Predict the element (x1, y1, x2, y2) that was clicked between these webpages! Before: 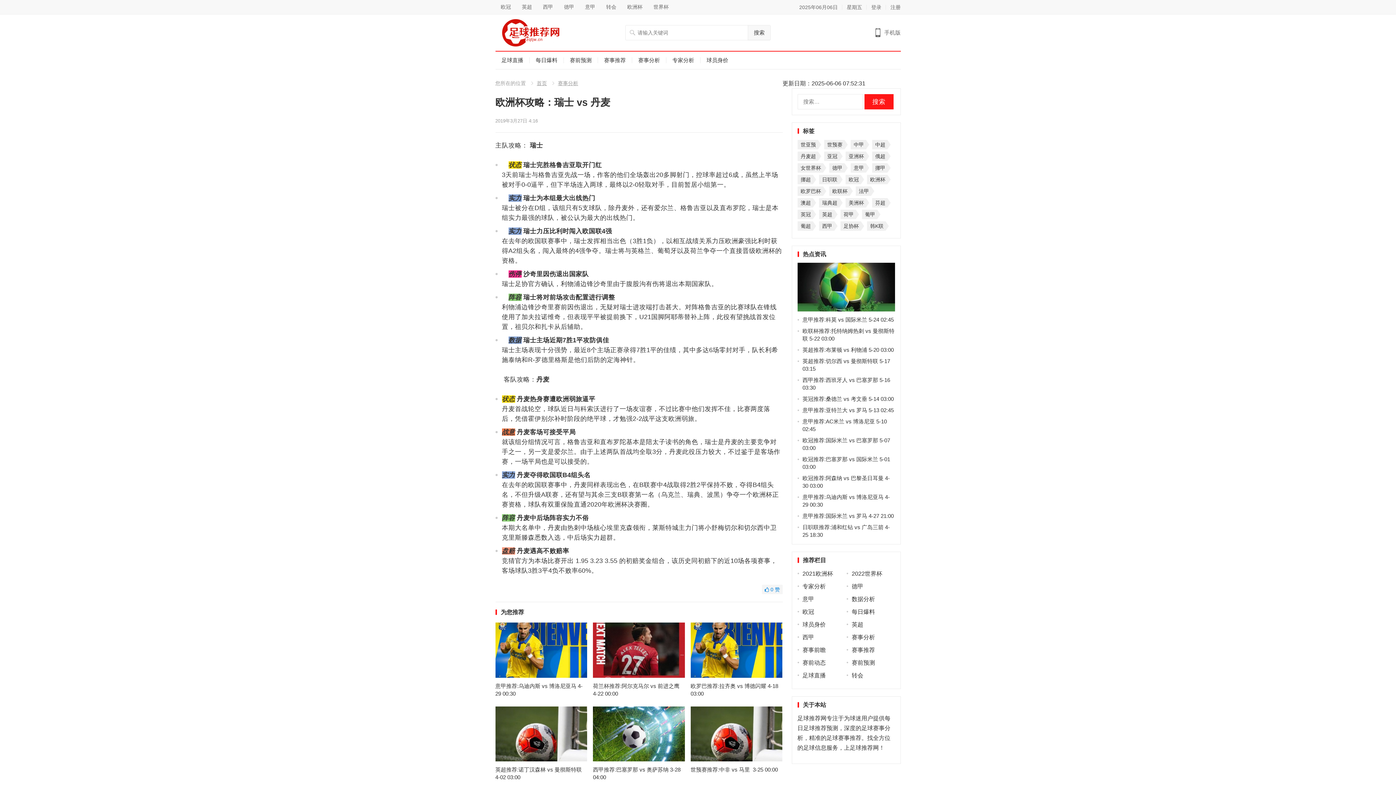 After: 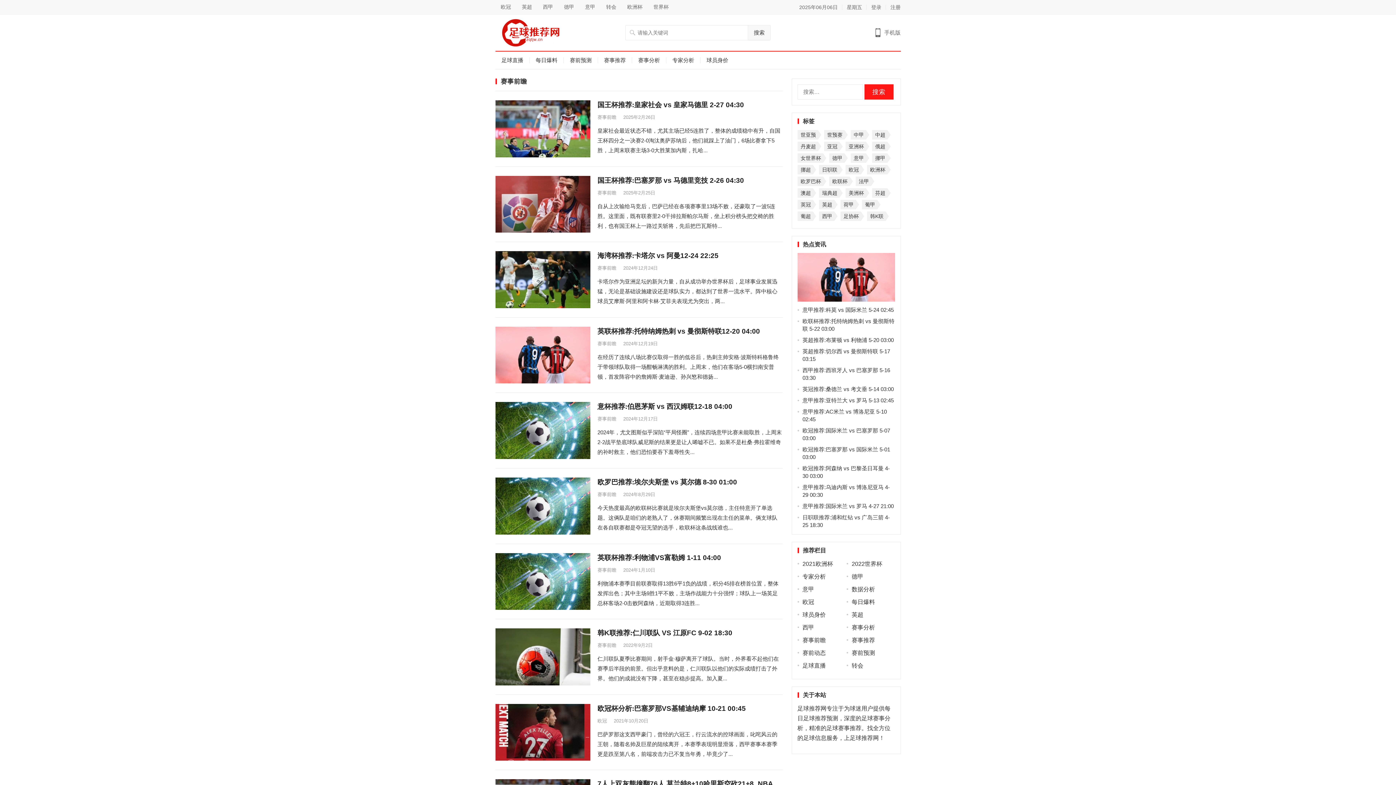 Action: bbox: (802, 647, 826, 653) label: 赛事前瞻